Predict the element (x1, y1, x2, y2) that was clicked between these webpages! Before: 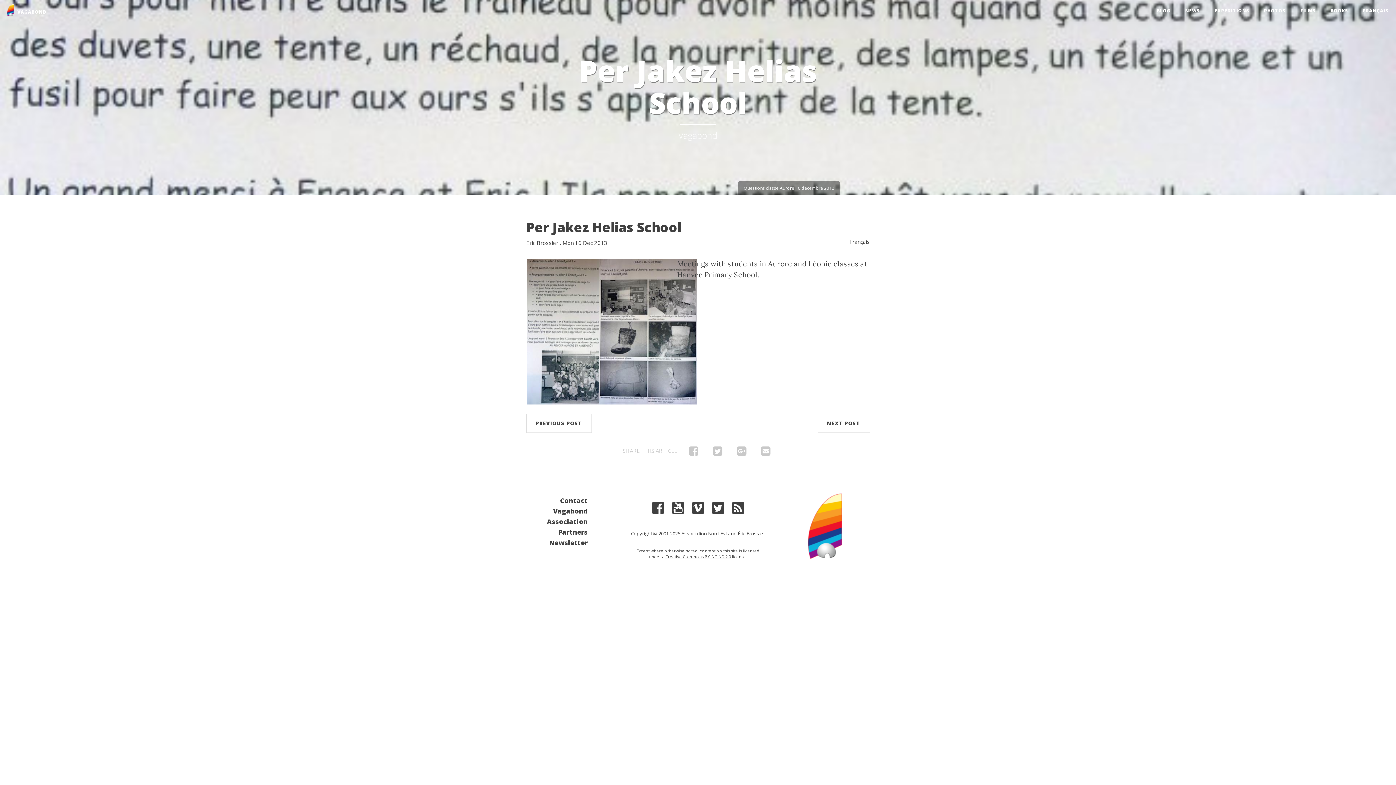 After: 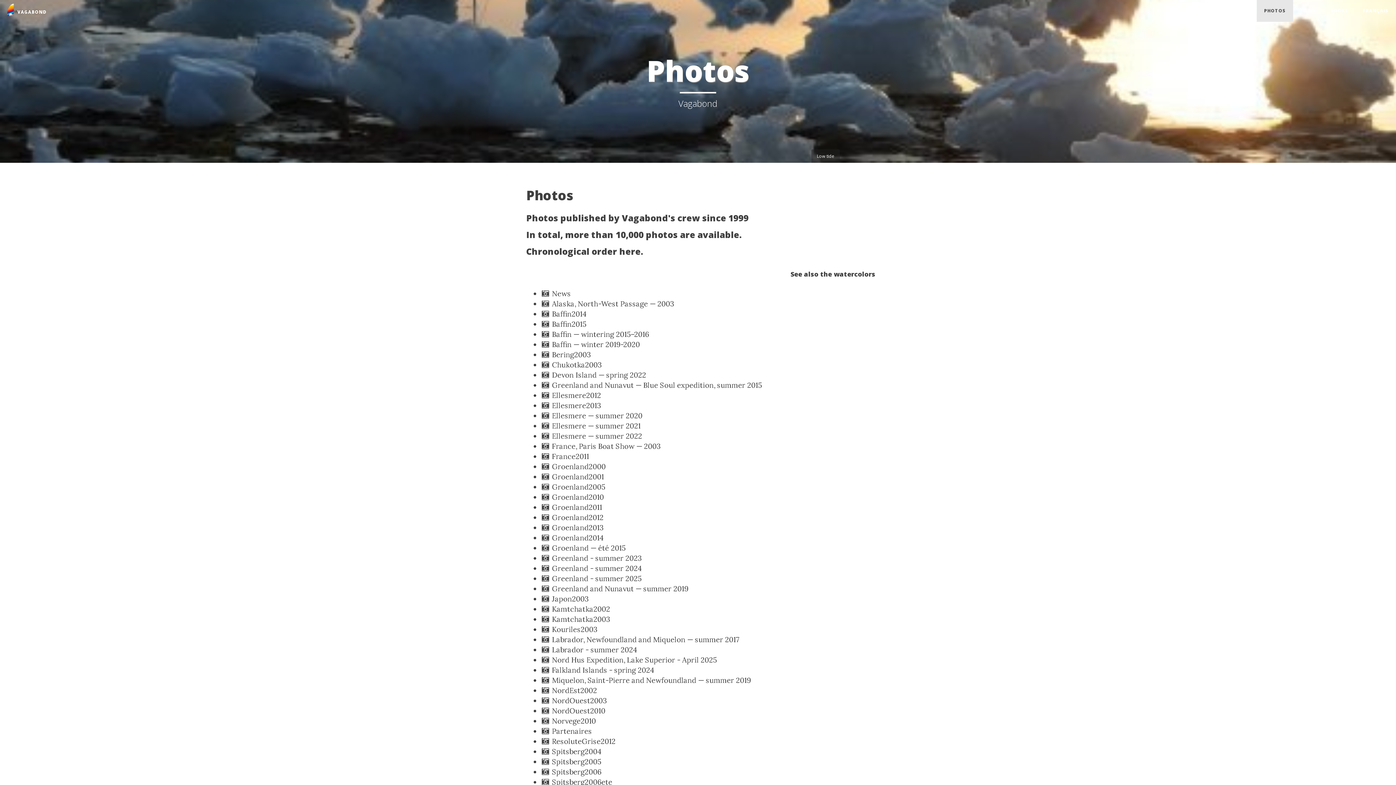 Action: bbox: (1257, 0, 1293, 21) label: PHOTOS